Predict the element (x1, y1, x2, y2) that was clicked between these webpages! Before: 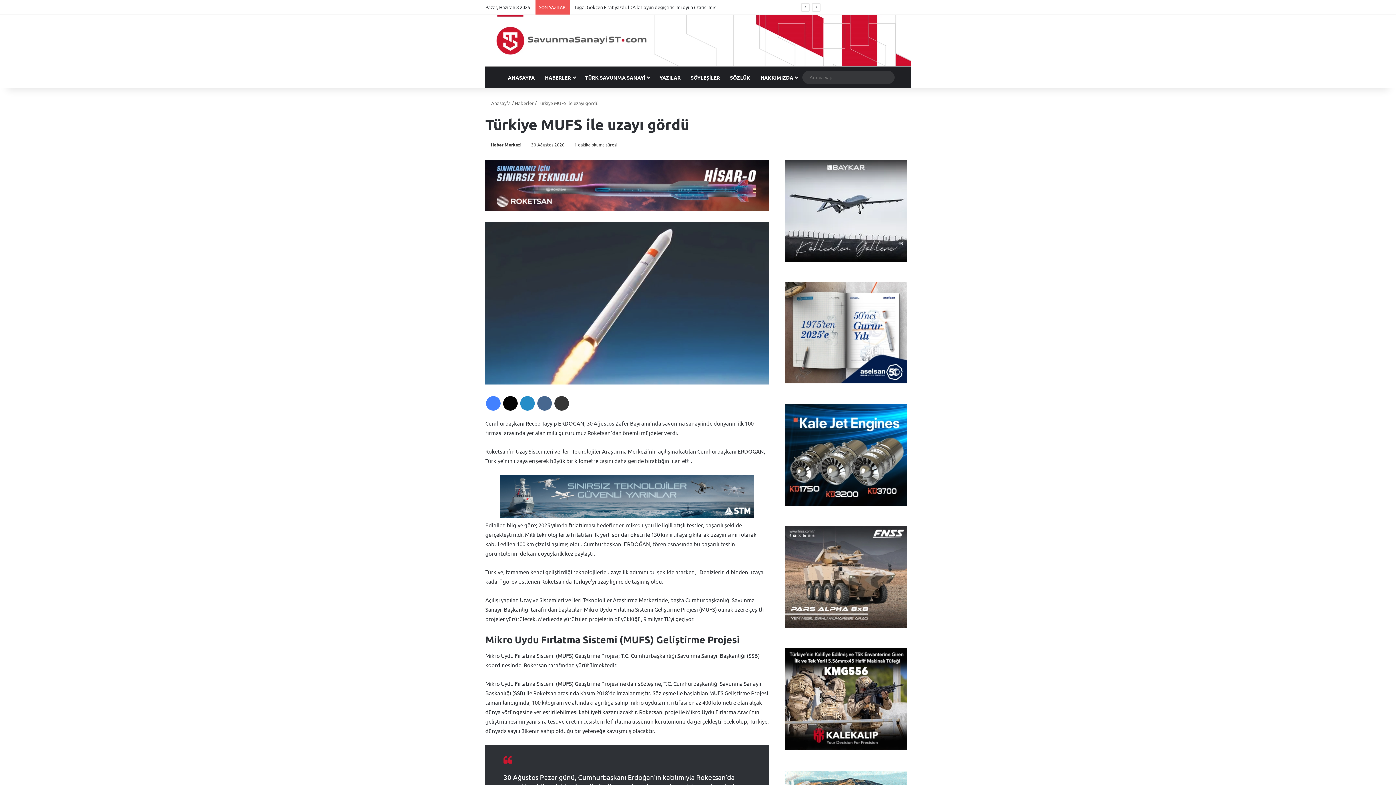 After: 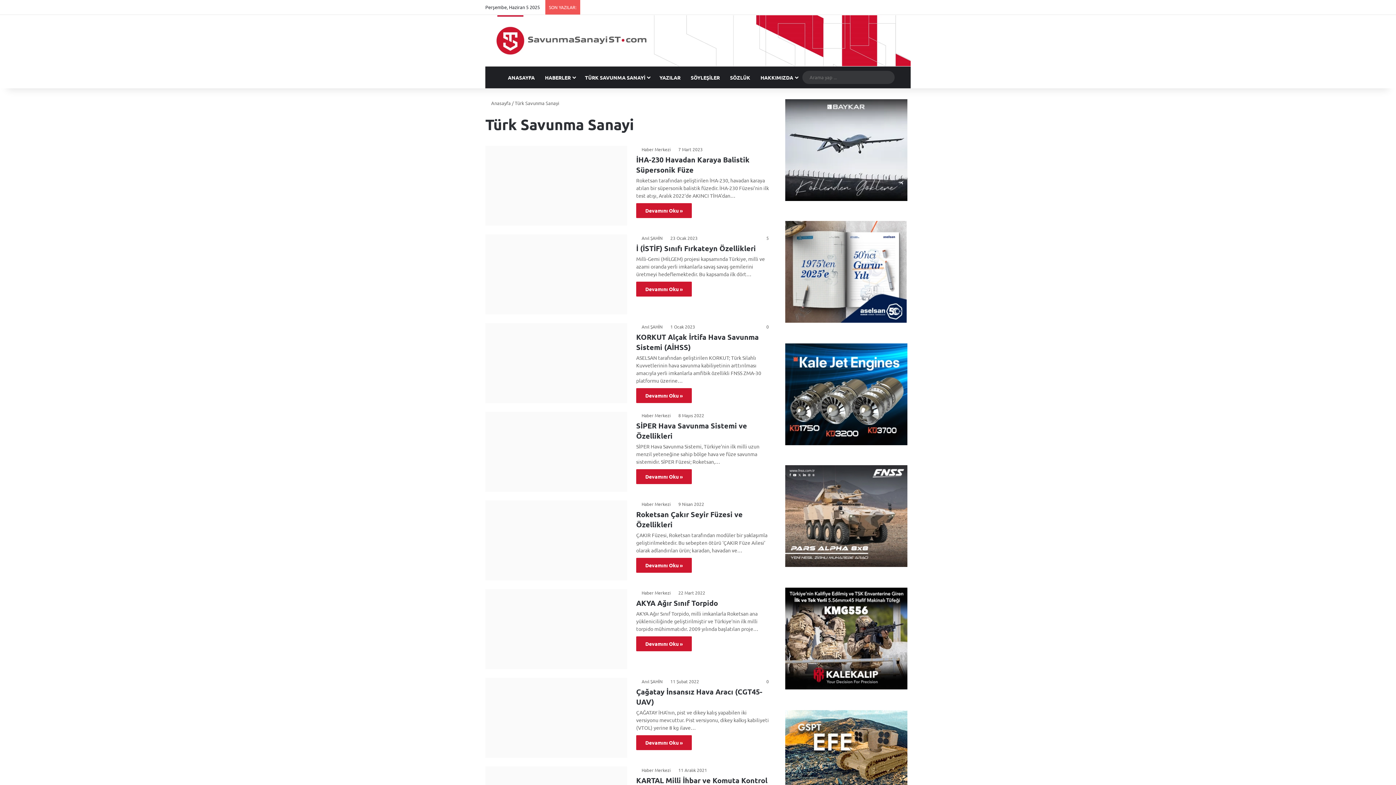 Action: label: TÜRK SAVUNMA SANAYİ bbox: (580, 66, 654, 88)